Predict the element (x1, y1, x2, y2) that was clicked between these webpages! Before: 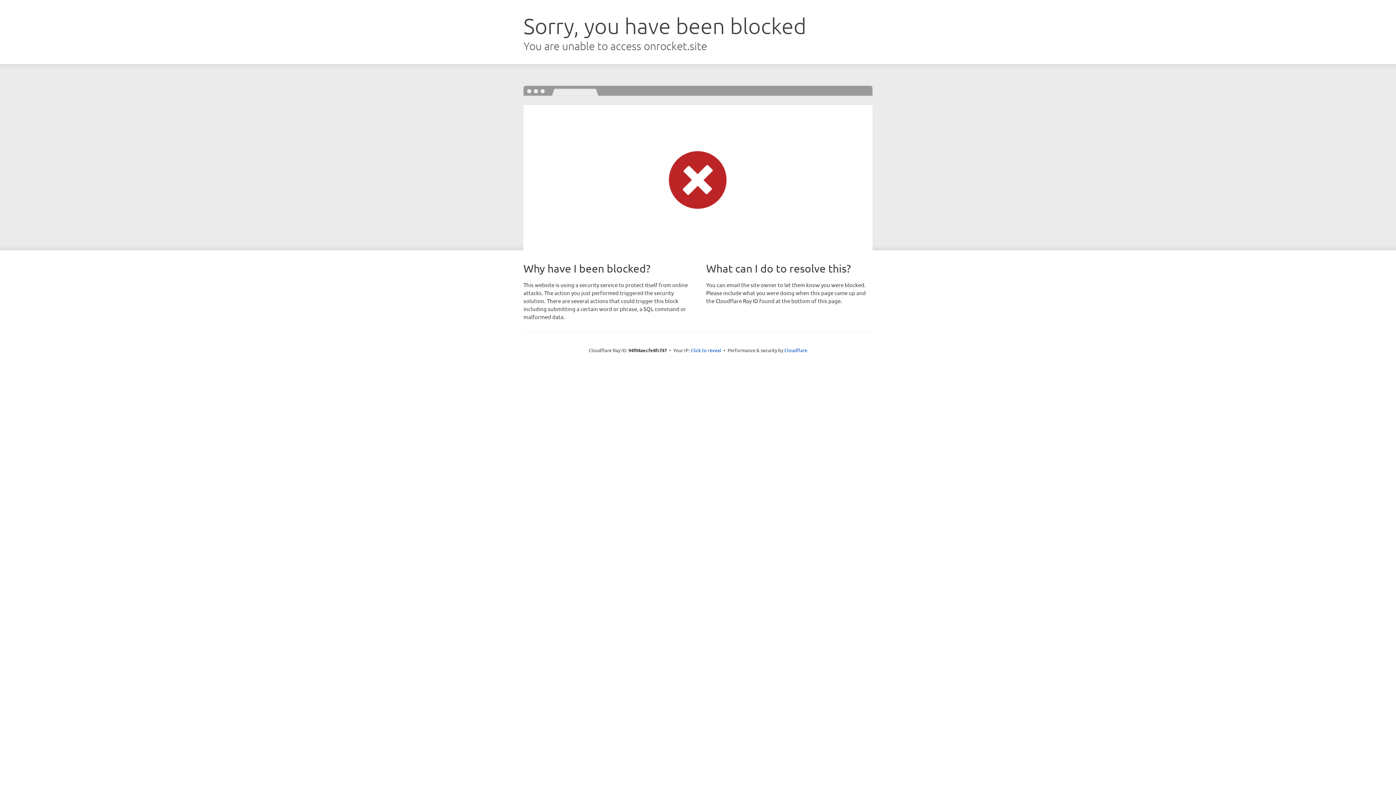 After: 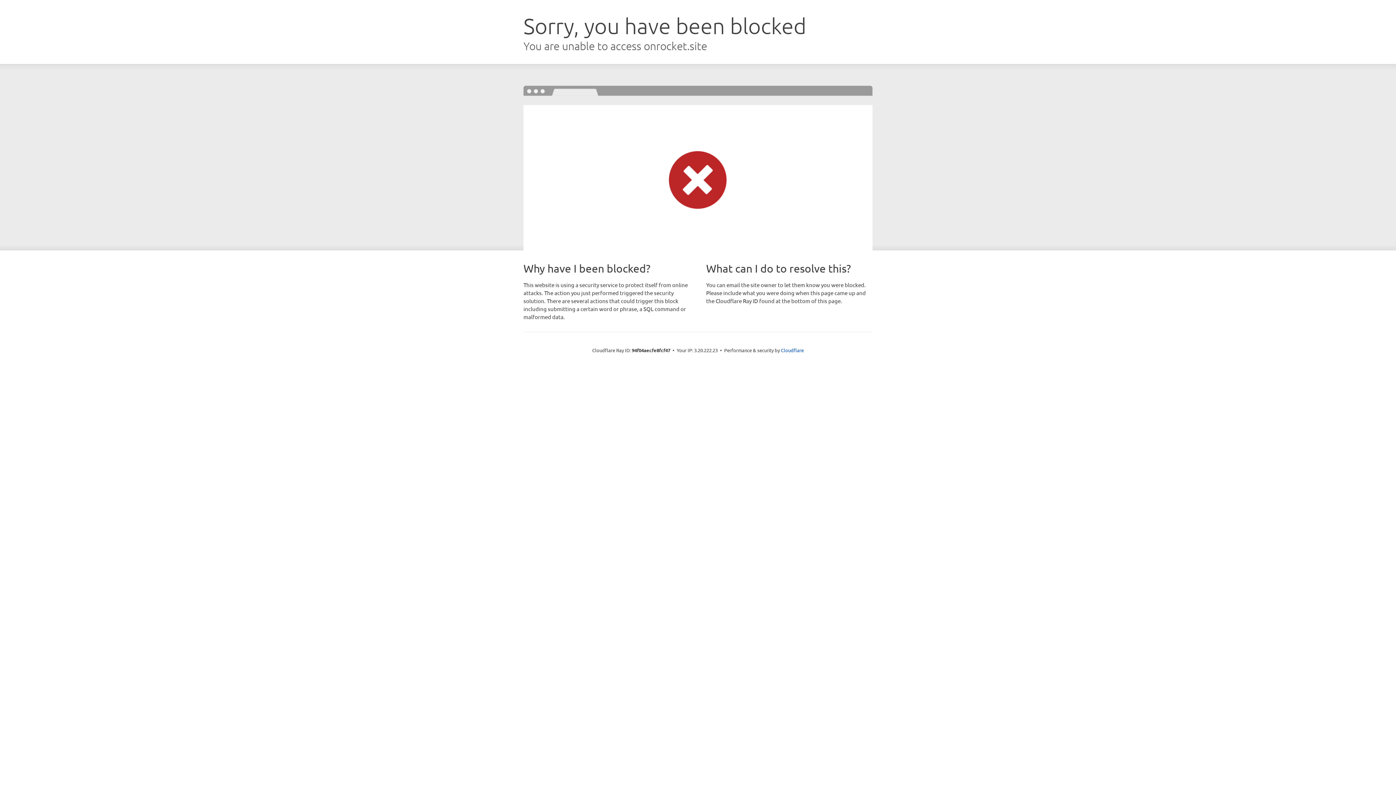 Action: bbox: (690, 346, 721, 353) label: Click to reveal